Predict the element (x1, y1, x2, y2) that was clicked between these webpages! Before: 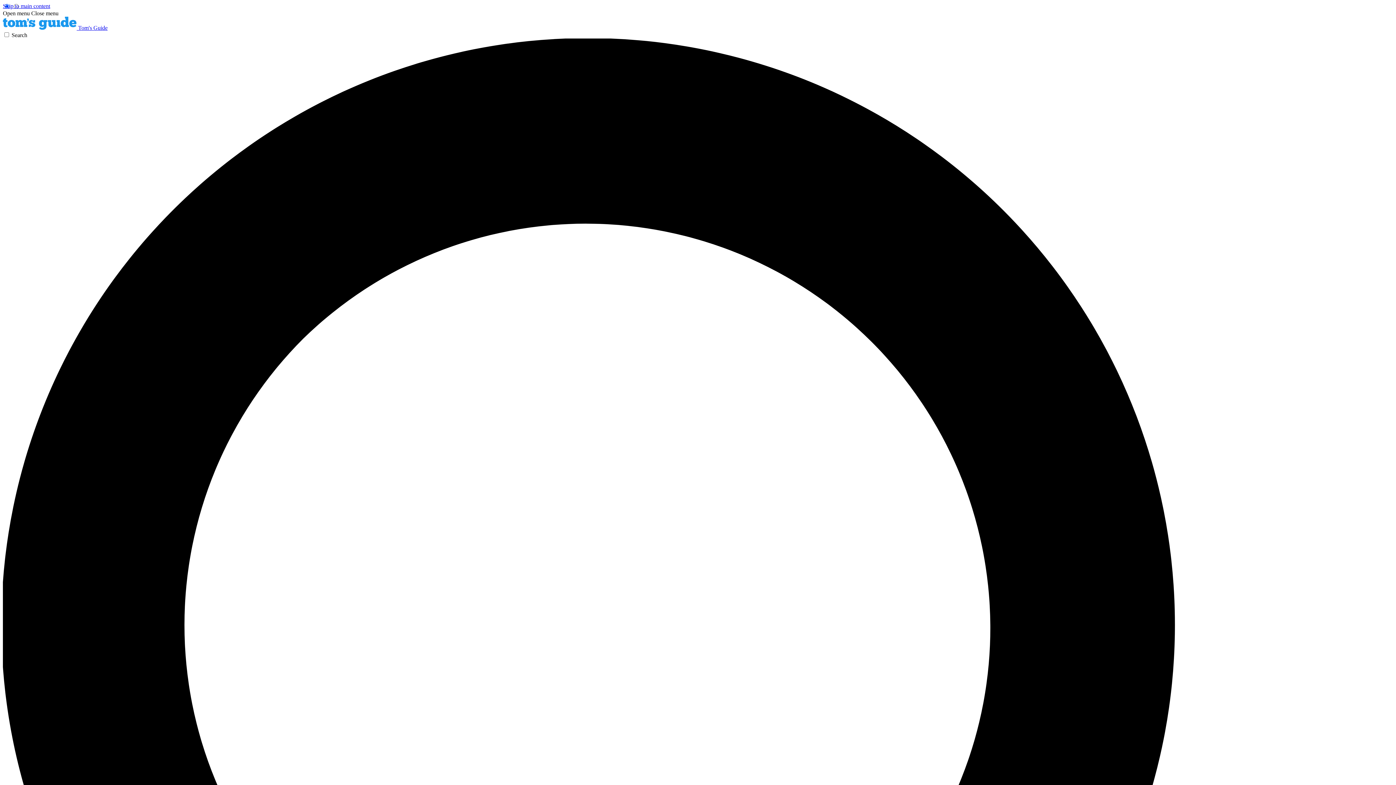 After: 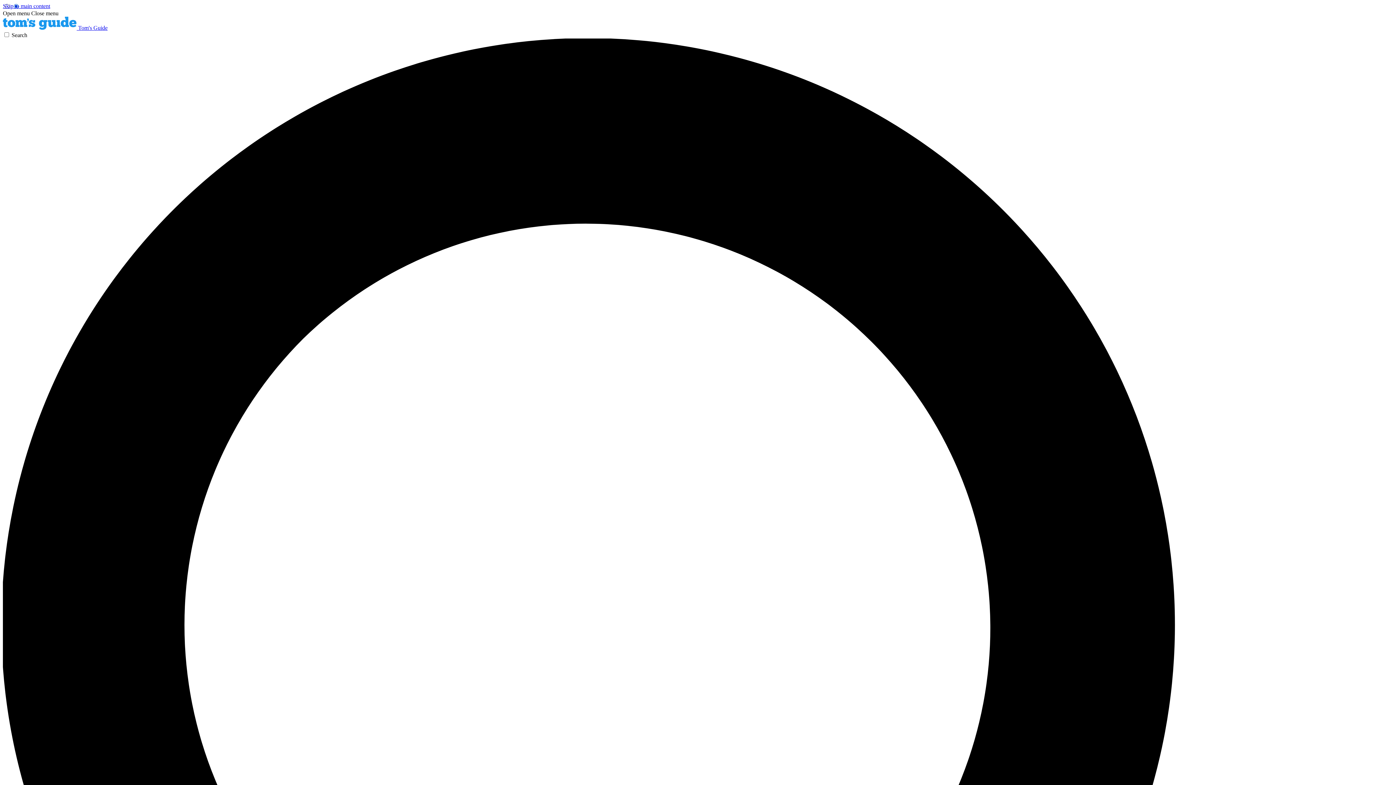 Action: label: Open menu bbox: (2, 10, 29, 16)